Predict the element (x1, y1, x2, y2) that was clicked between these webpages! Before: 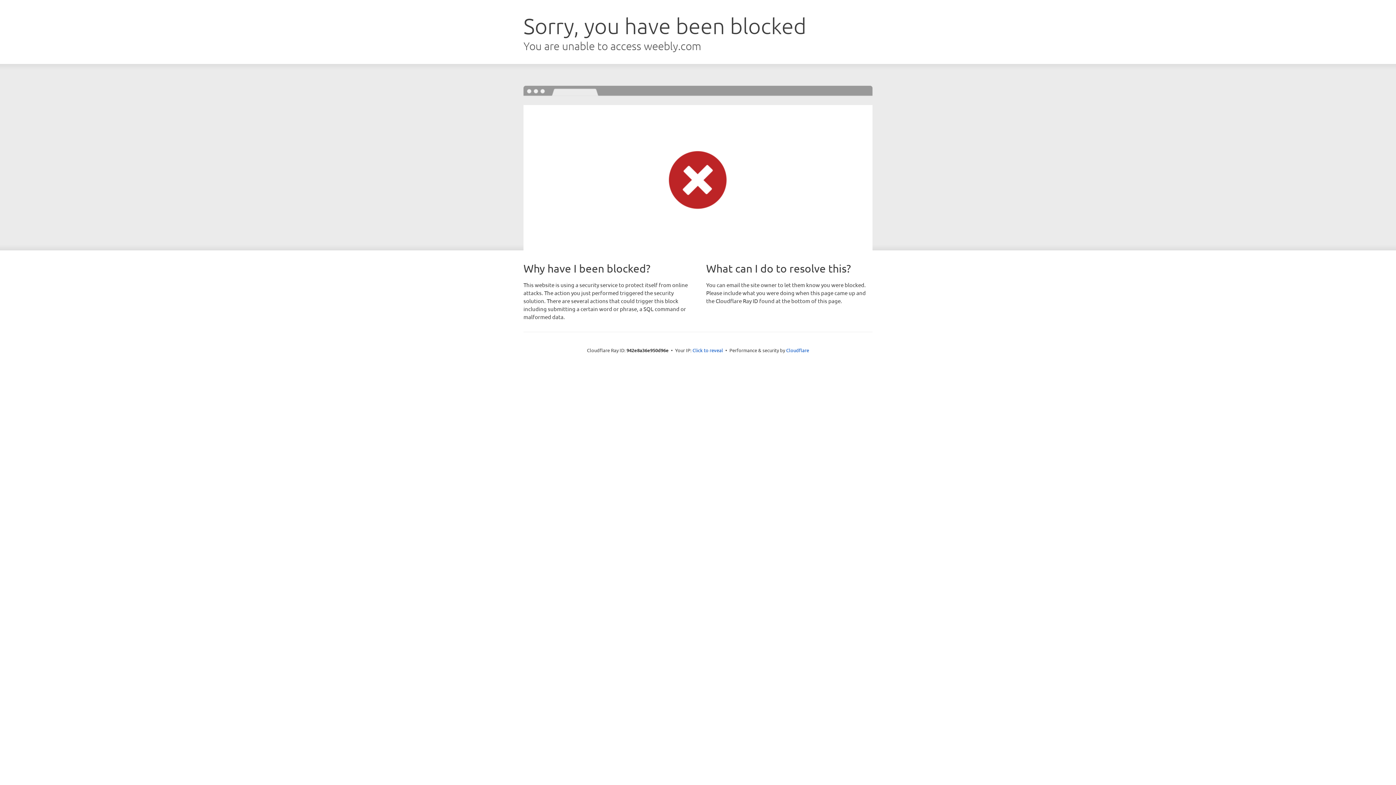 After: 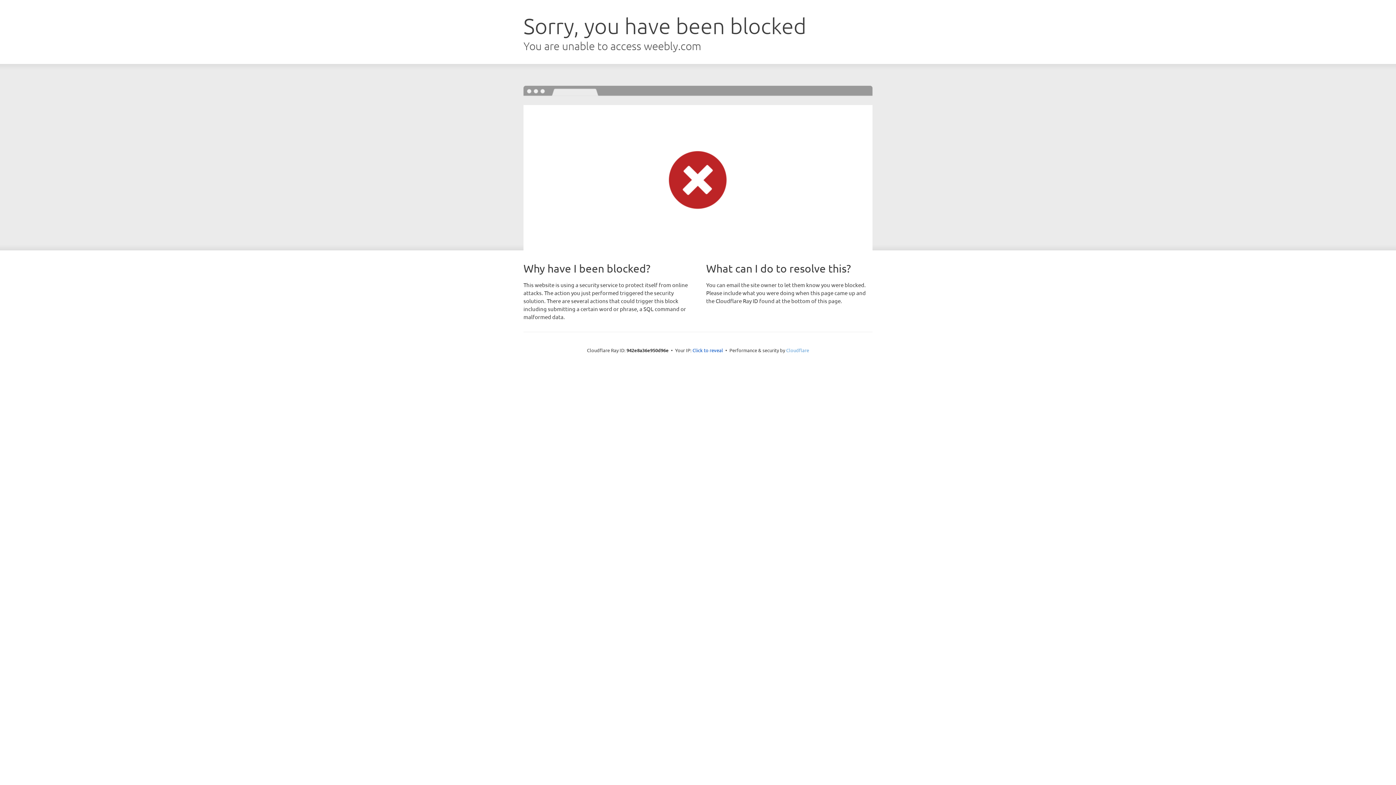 Action: bbox: (786, 347, 809, 353) label: Cloudflare